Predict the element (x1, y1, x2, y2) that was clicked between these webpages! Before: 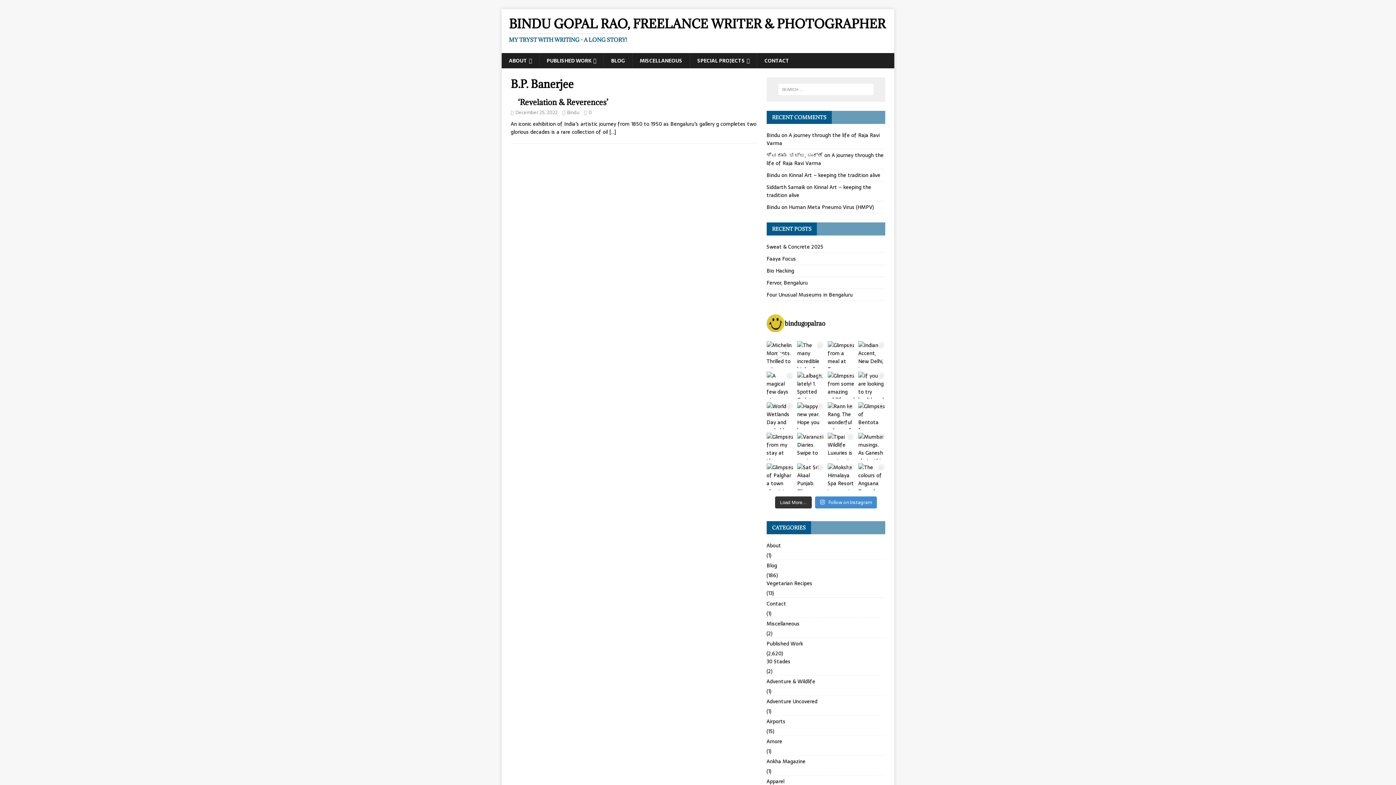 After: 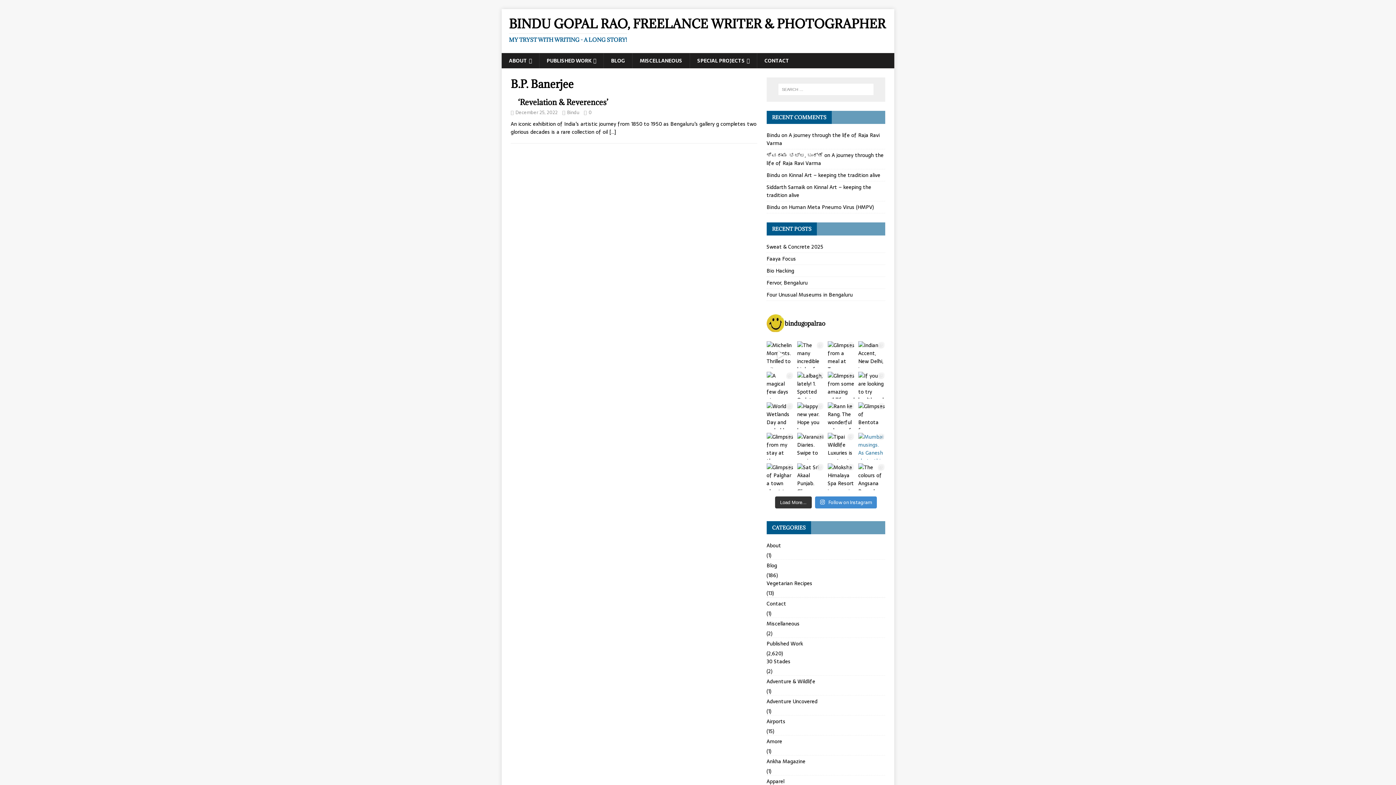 Action: bbox: (858, 432, 885, 459) label: Mumbai musings. As Ganesh chaturthi festivities co